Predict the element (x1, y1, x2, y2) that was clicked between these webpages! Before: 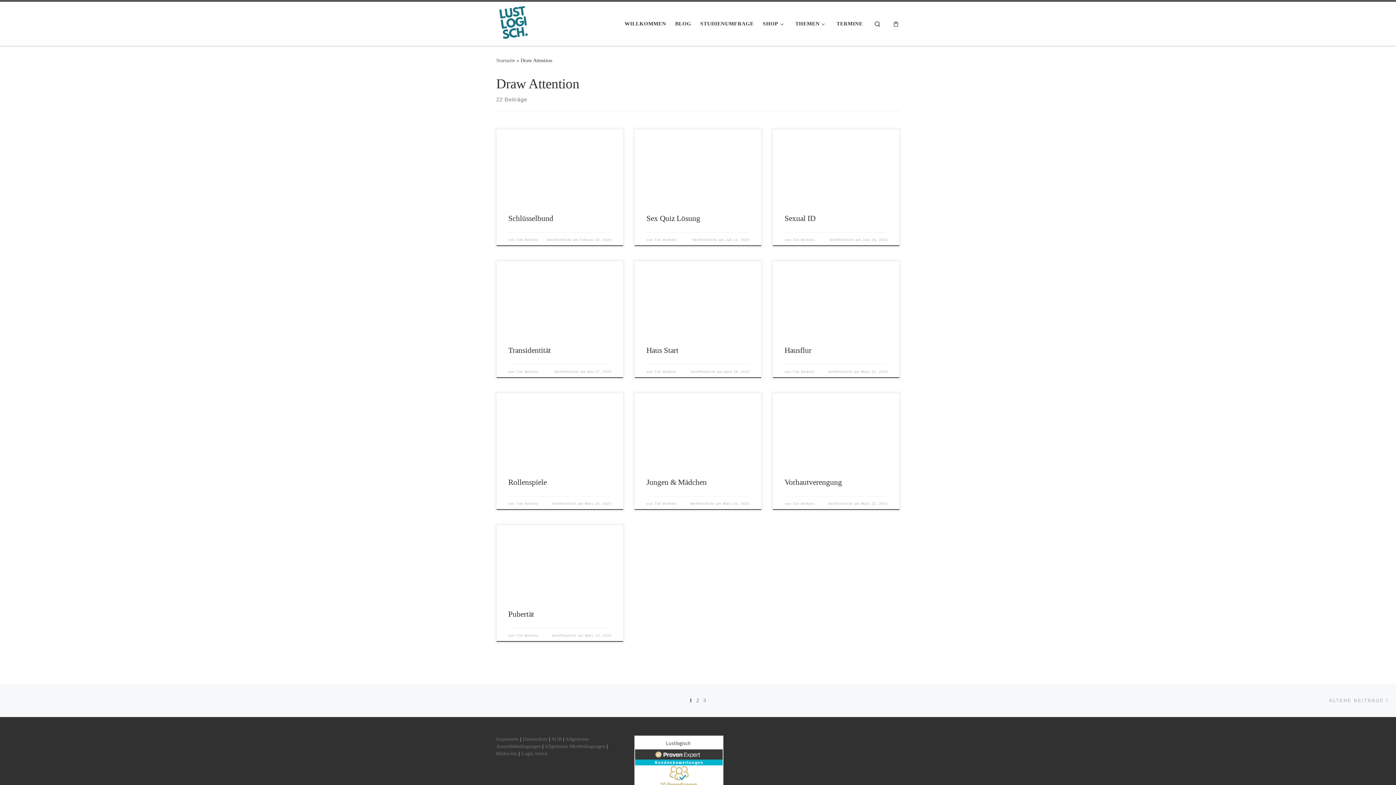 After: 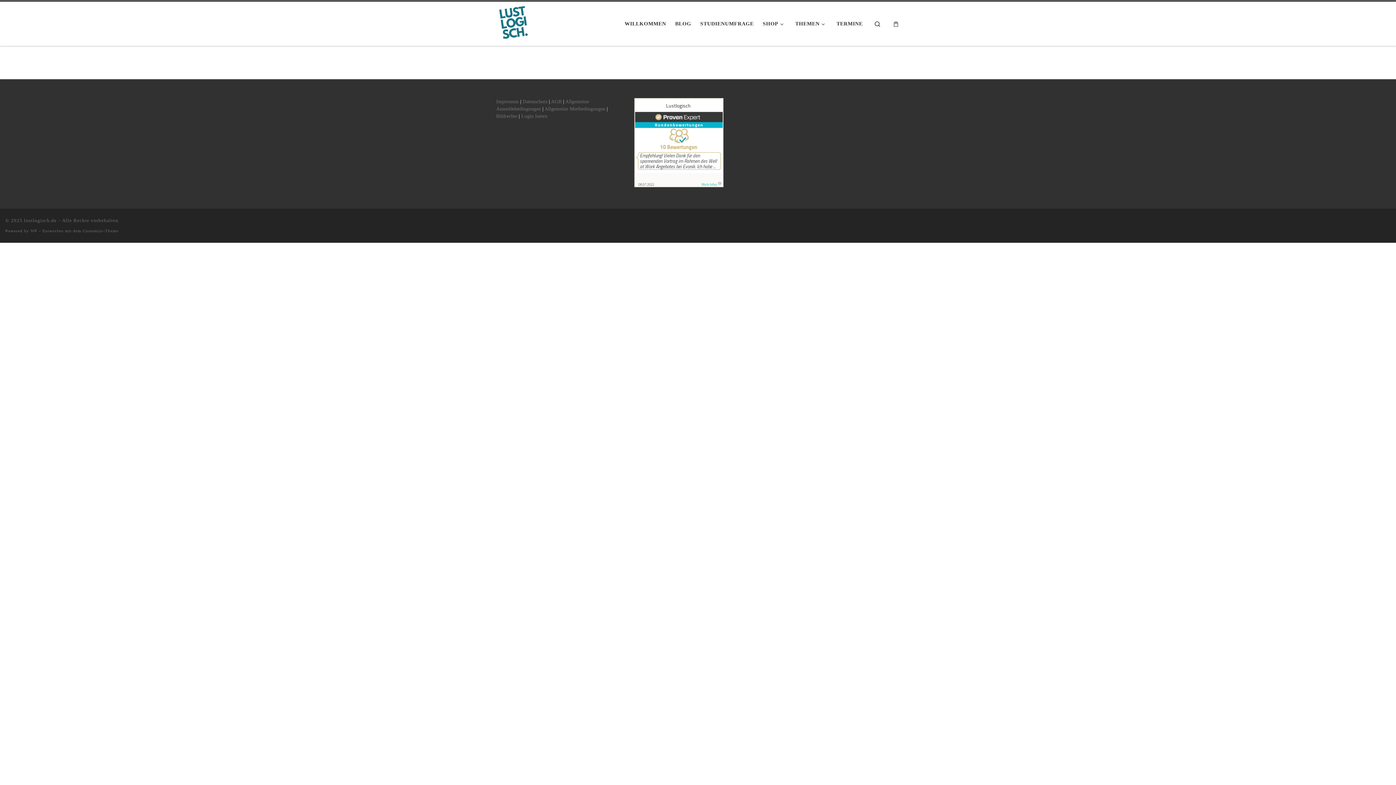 Action: bbox: (496, 129, 623, 207)